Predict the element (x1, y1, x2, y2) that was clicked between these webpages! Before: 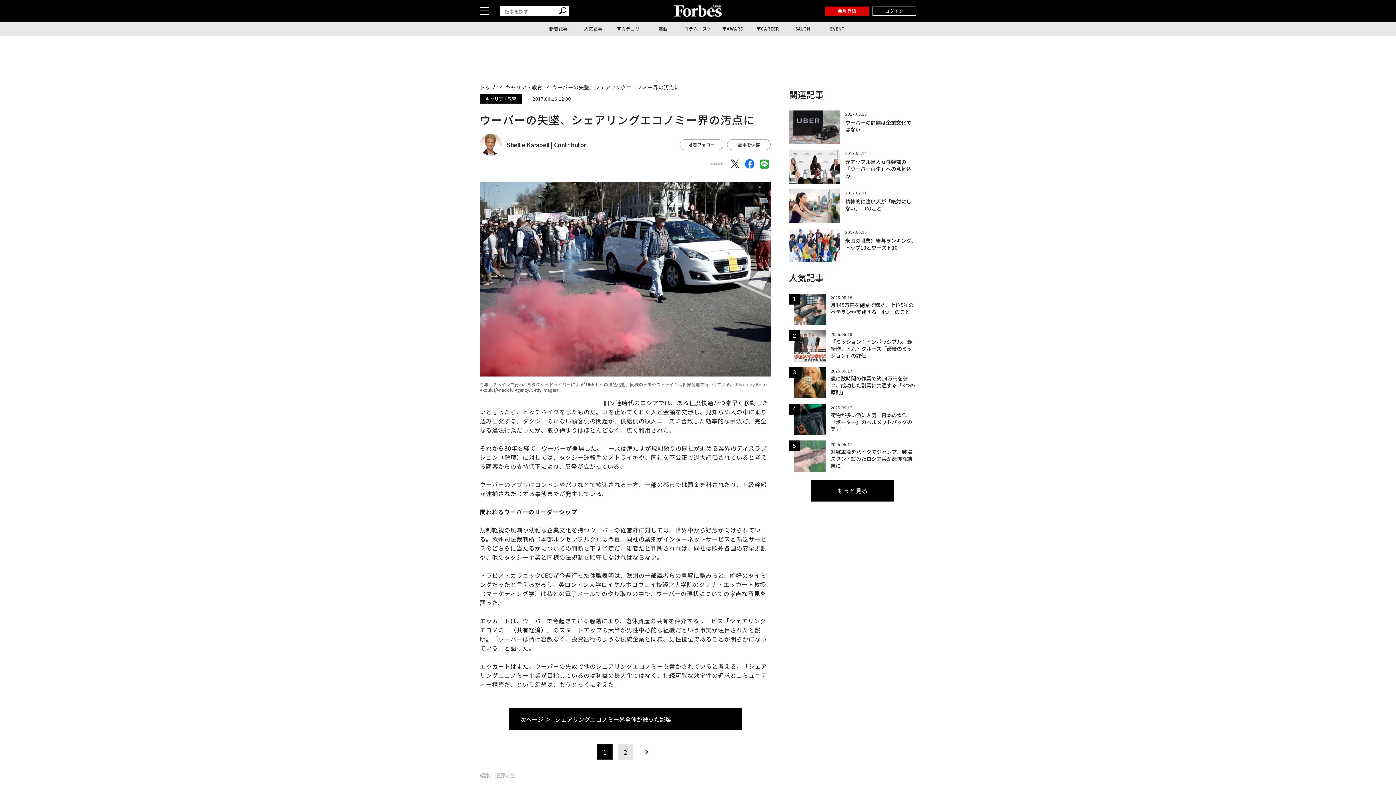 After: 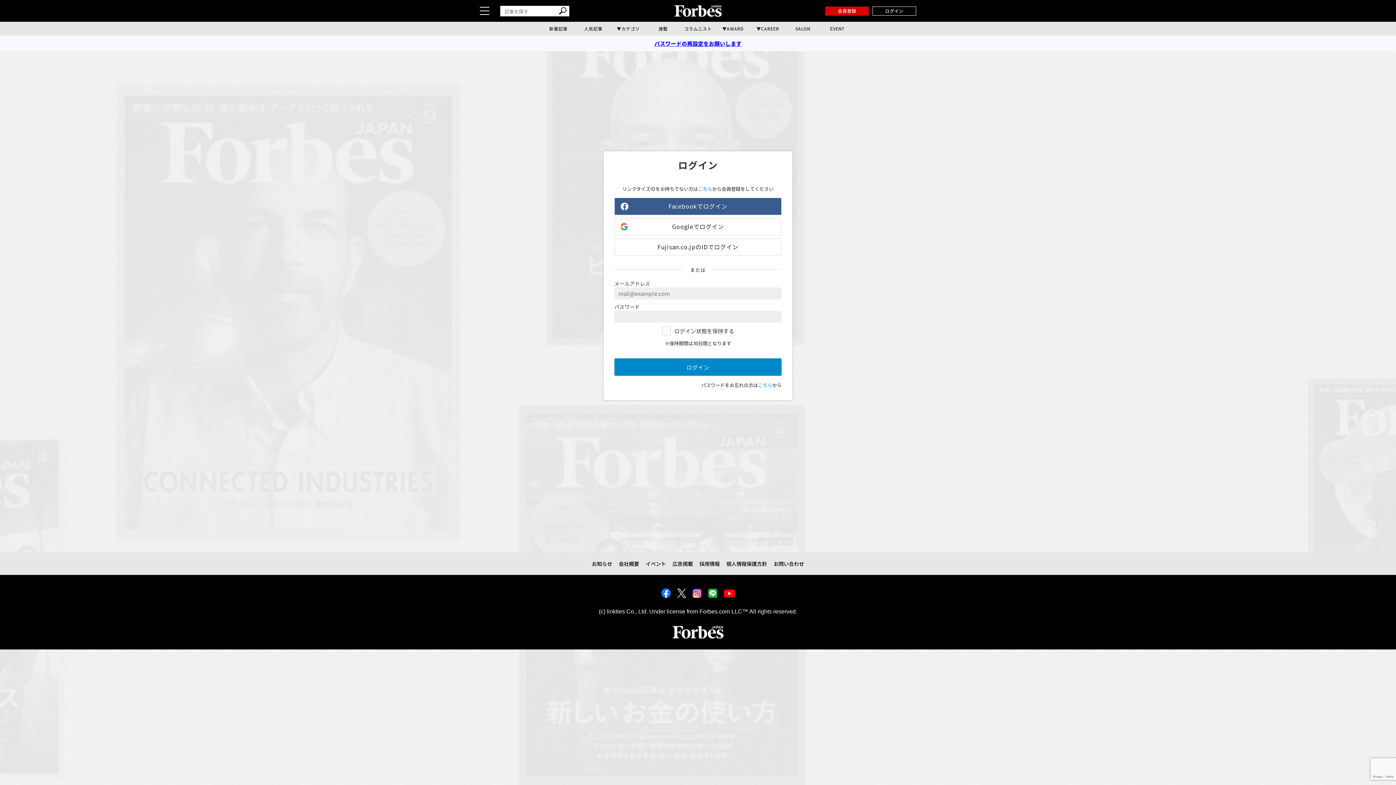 Action: bbox: (872, 6, 916, 15) label: ログイン